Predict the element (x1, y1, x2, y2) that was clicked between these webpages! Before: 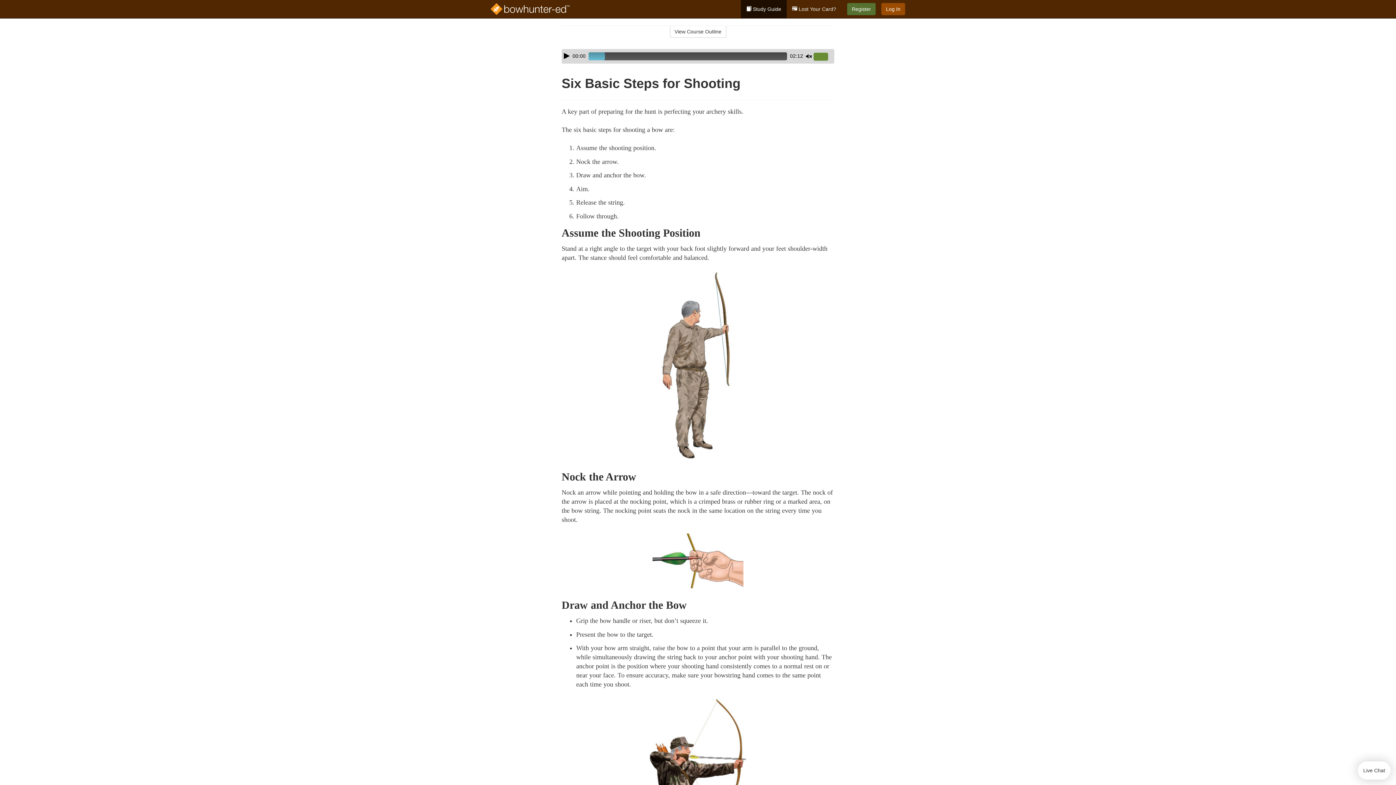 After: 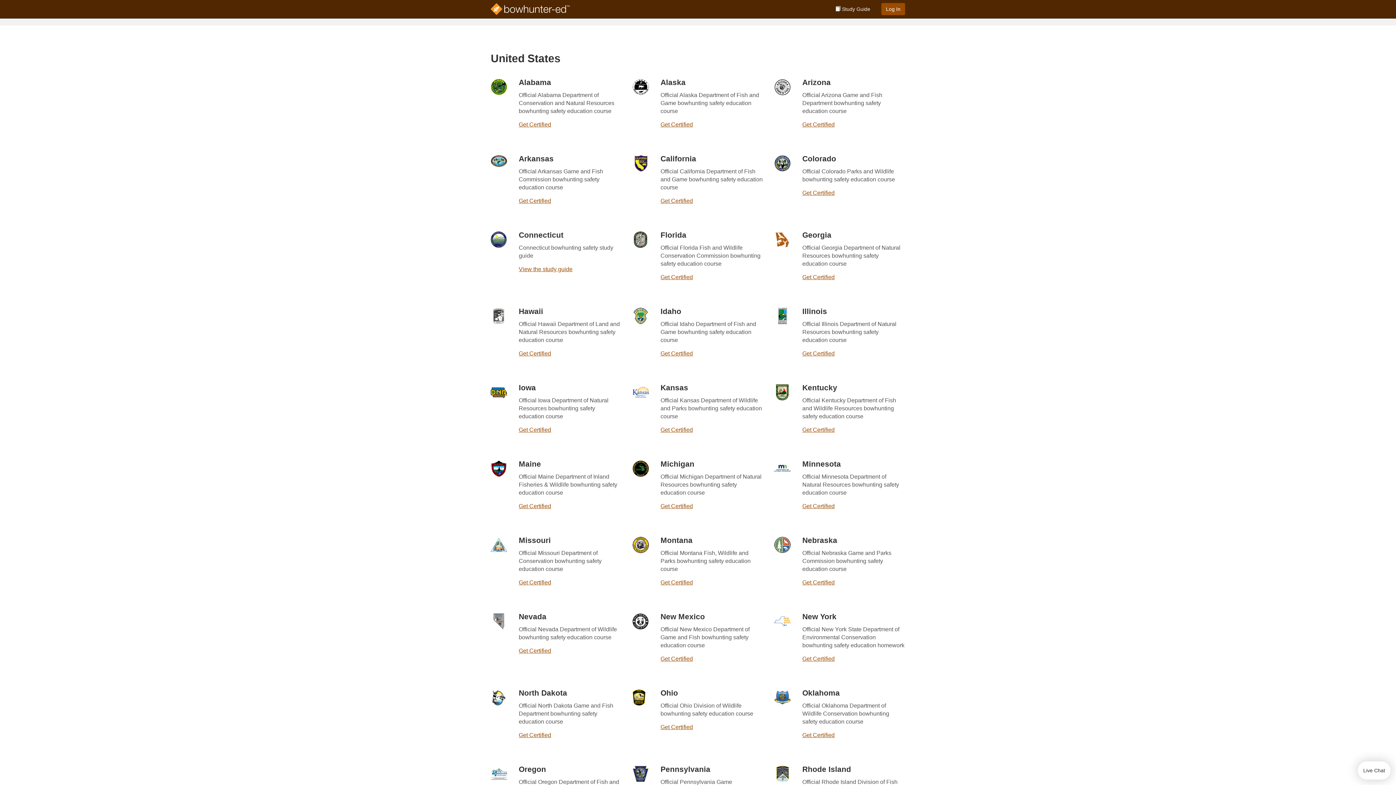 Action: bbox: (847, 2, 876, 15) label: Register